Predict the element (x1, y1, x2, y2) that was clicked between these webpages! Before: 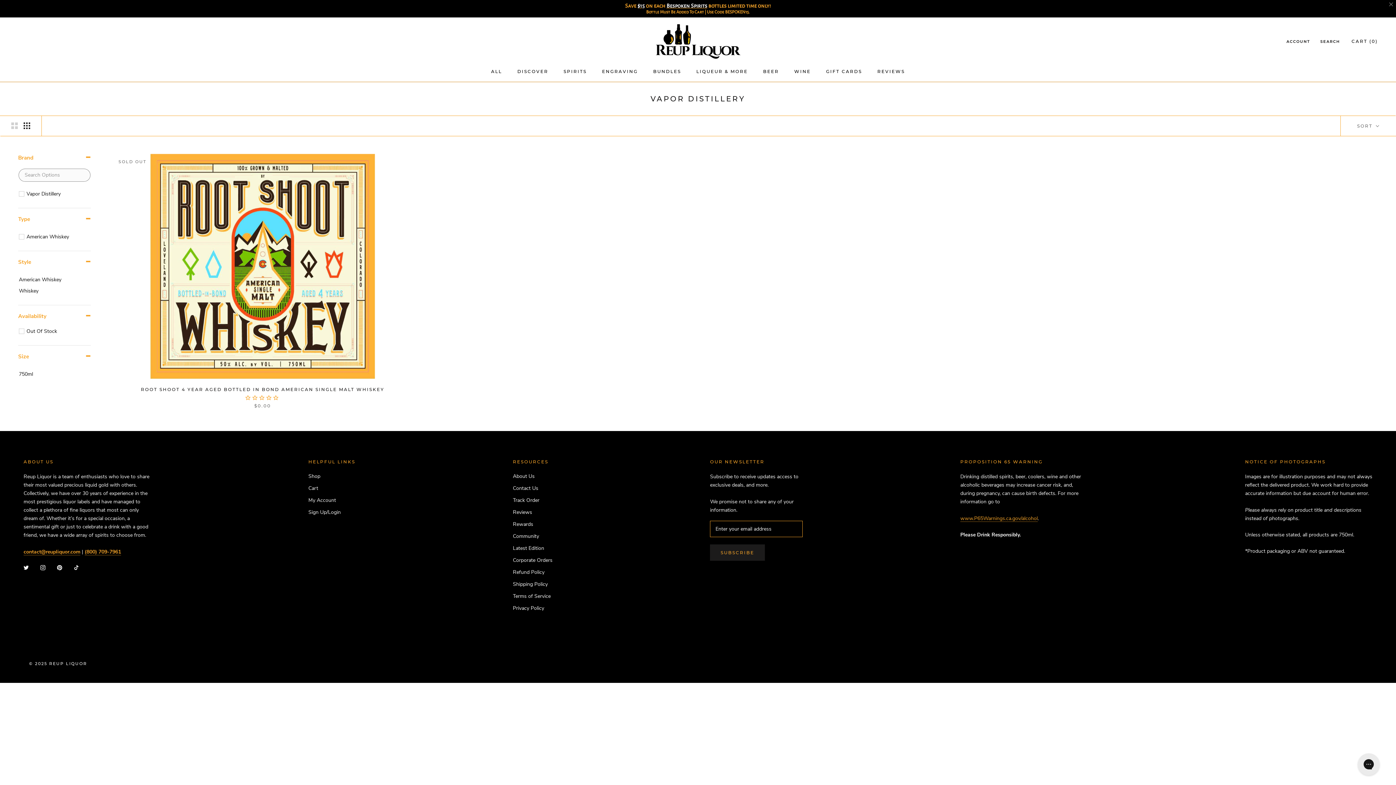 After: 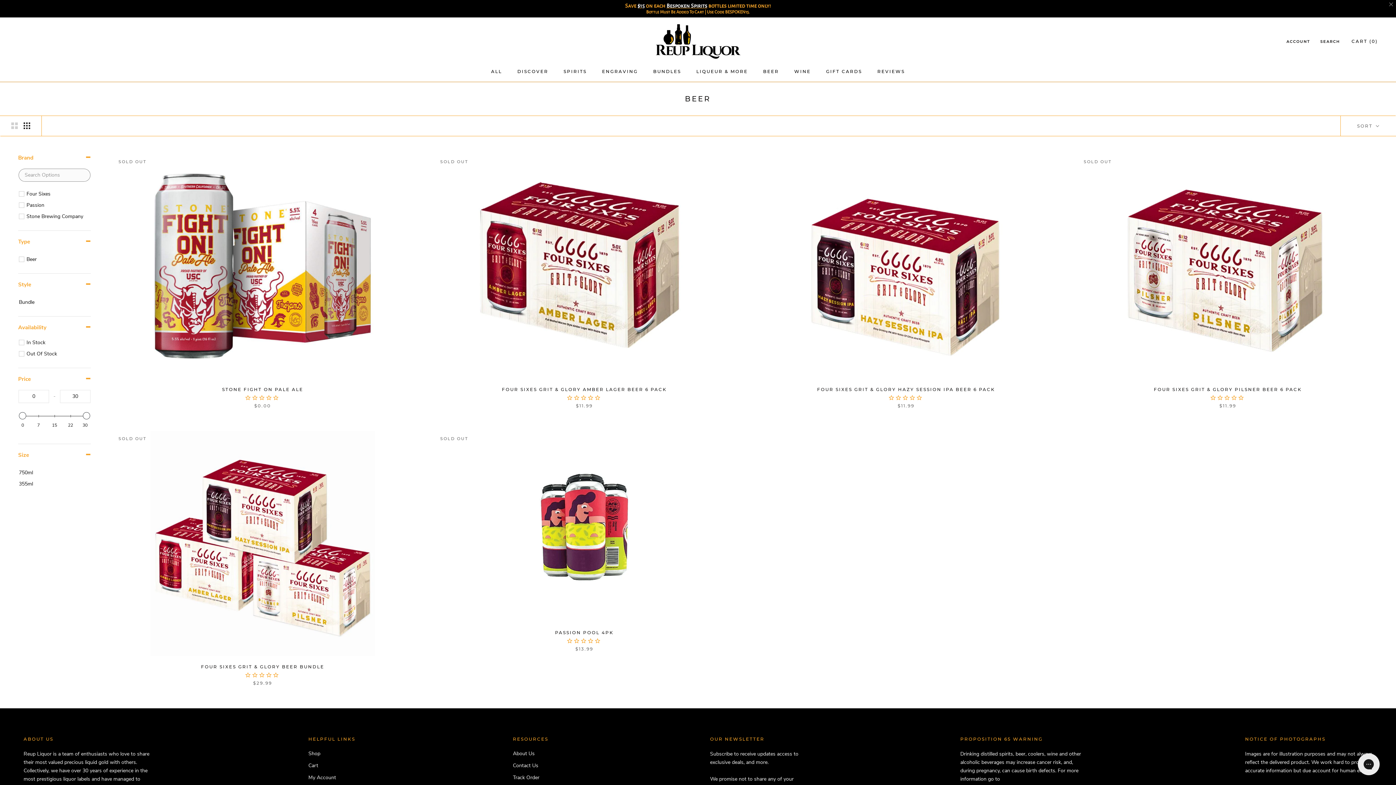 Action: label: BEER bbox: (763, 68, 779, 74)